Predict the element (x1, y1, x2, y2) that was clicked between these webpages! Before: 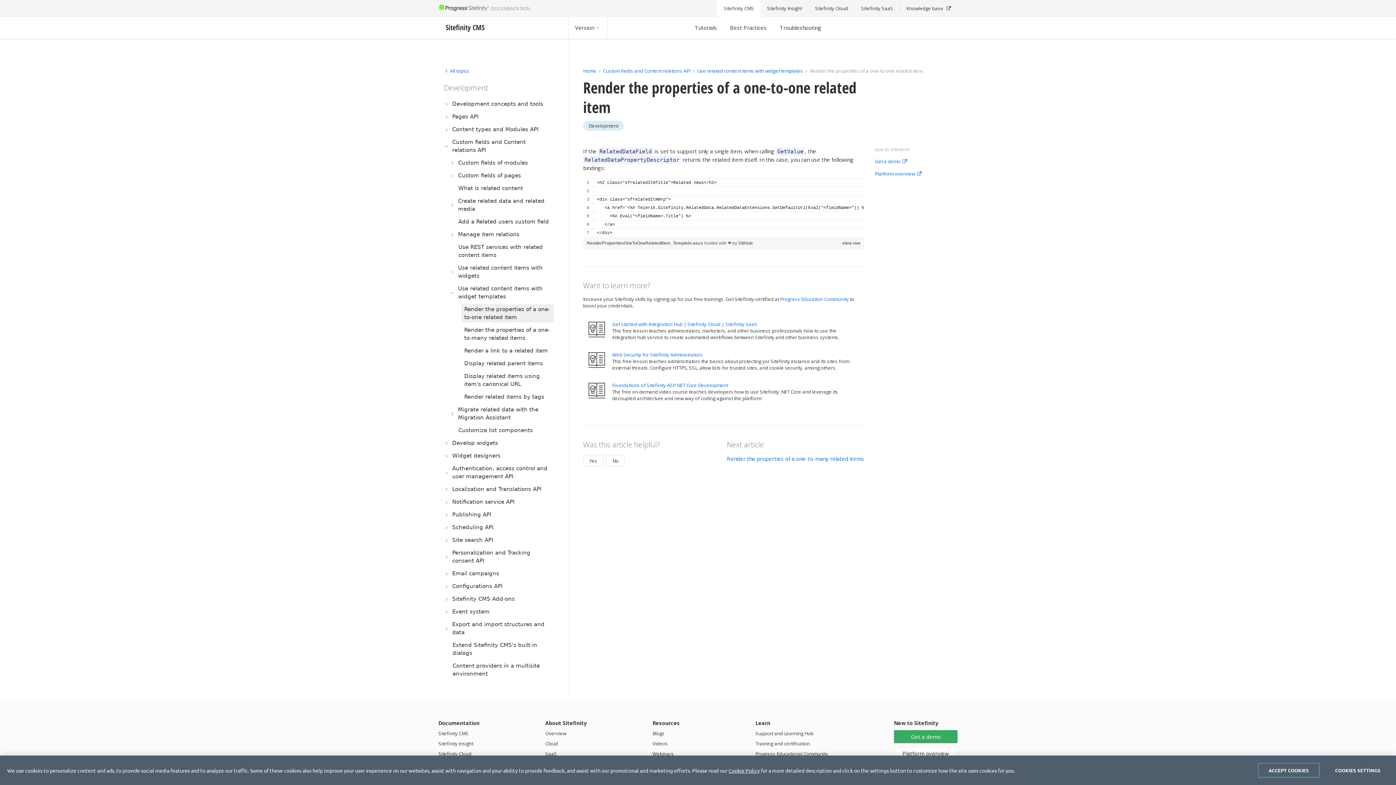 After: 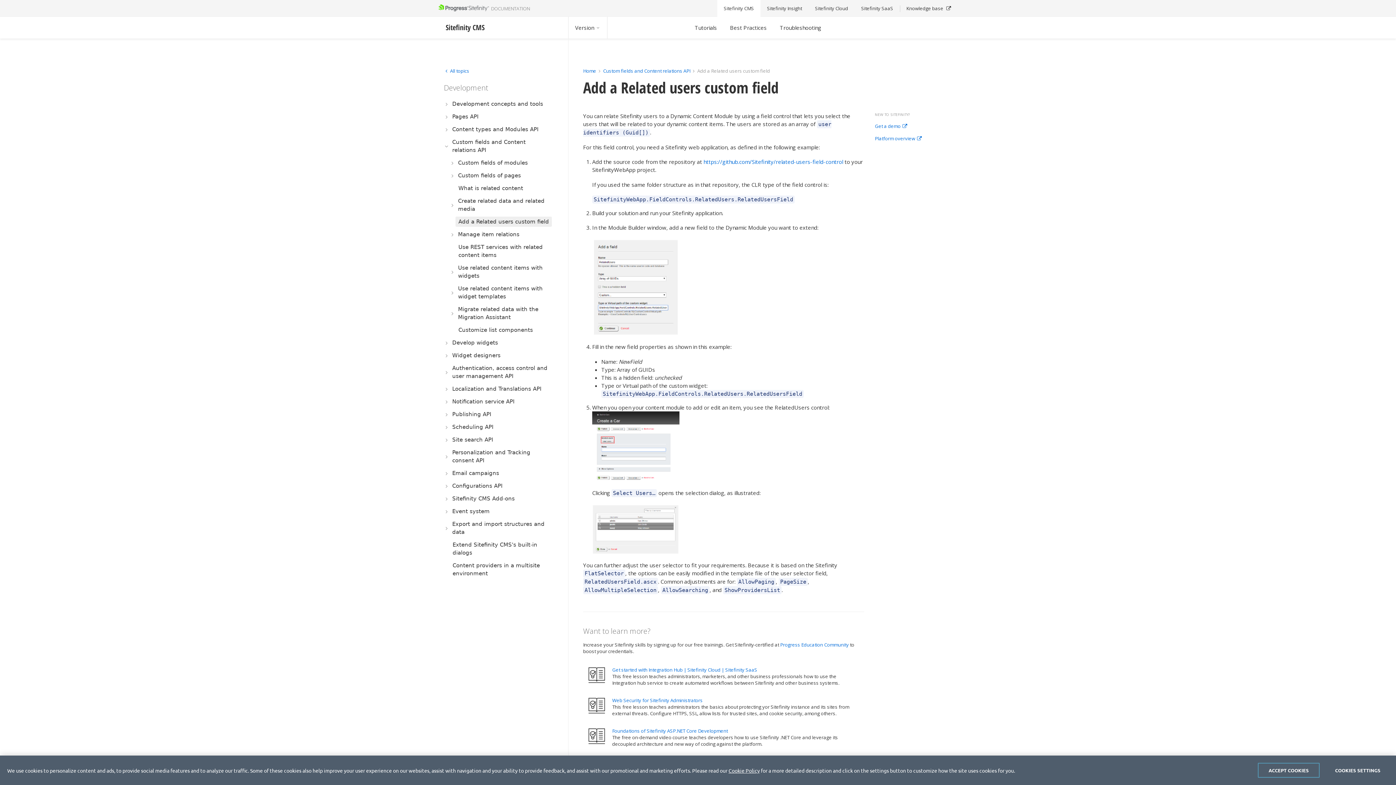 Action: label: Add a Related users custom field bbox: (455, 216, 552, 226)